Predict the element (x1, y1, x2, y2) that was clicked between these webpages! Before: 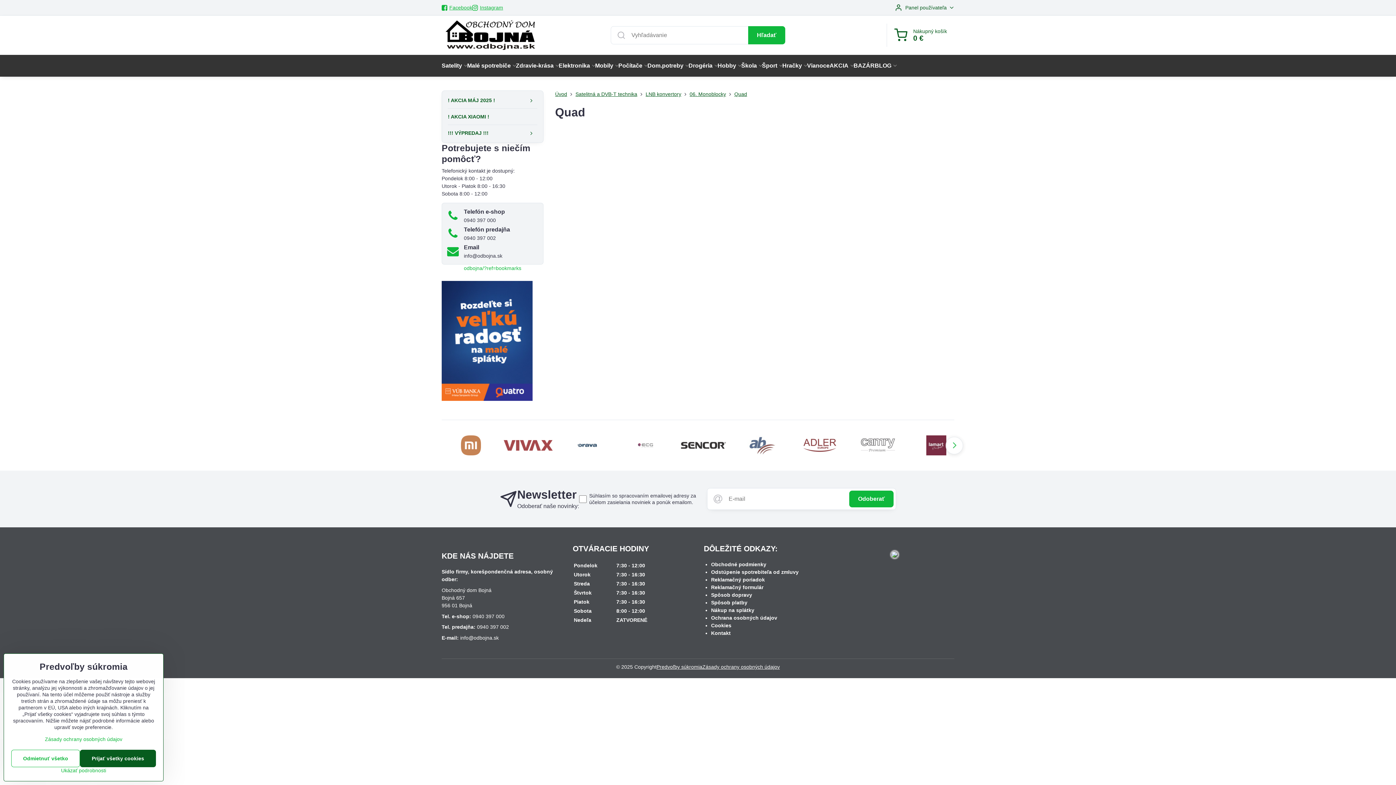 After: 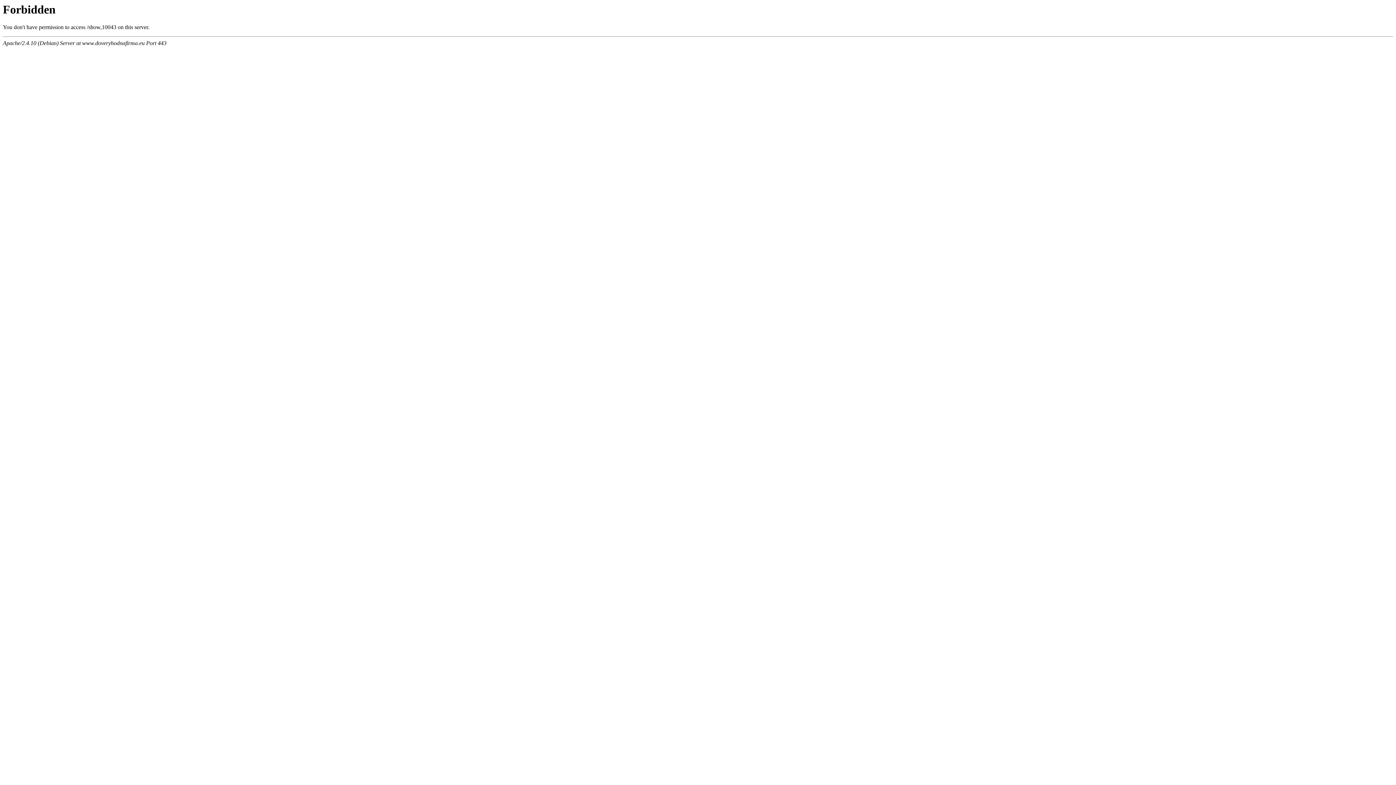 Action: bbox: (891, 553, 898, 559)